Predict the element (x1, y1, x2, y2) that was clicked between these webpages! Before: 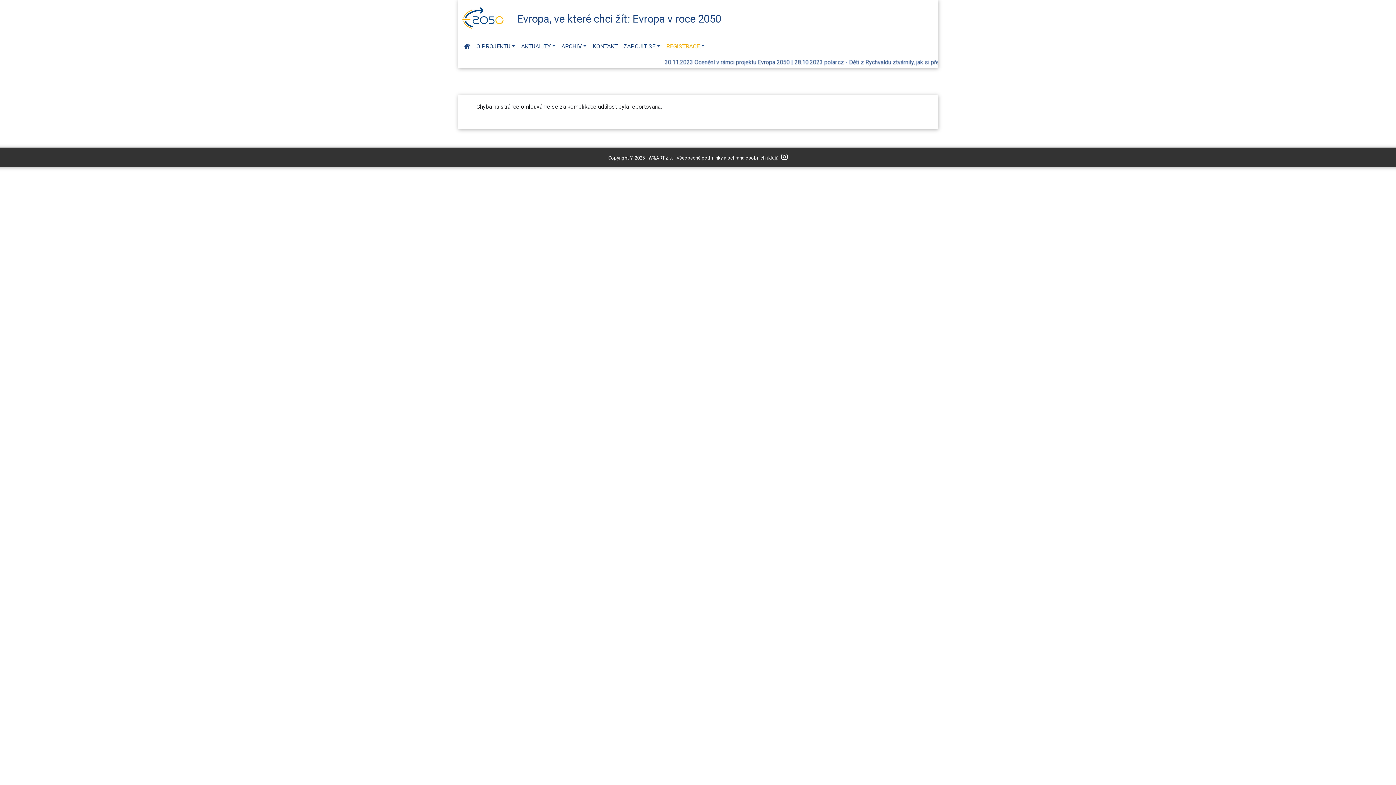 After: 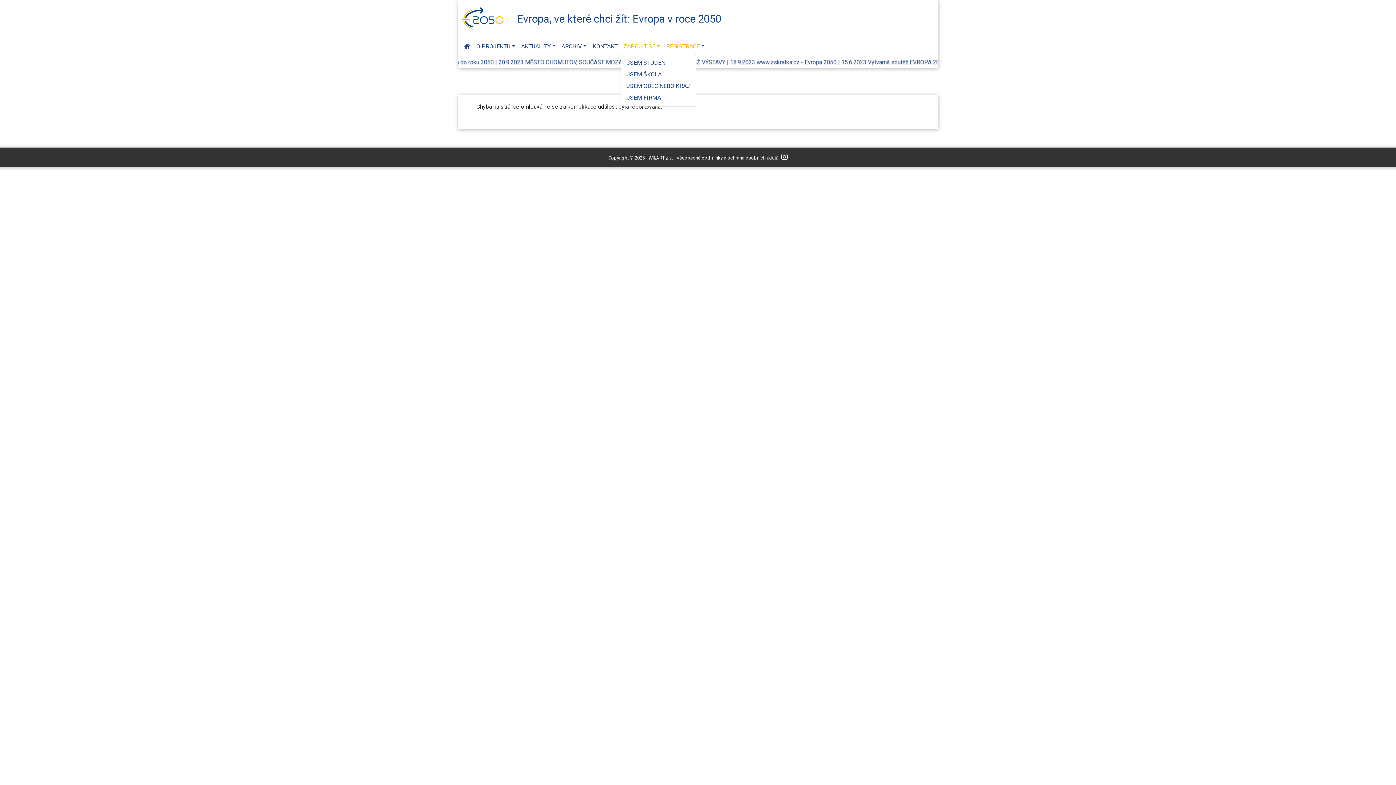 Action: label: ZAPOJIT SE bbox: (620, 39, 663, 53)